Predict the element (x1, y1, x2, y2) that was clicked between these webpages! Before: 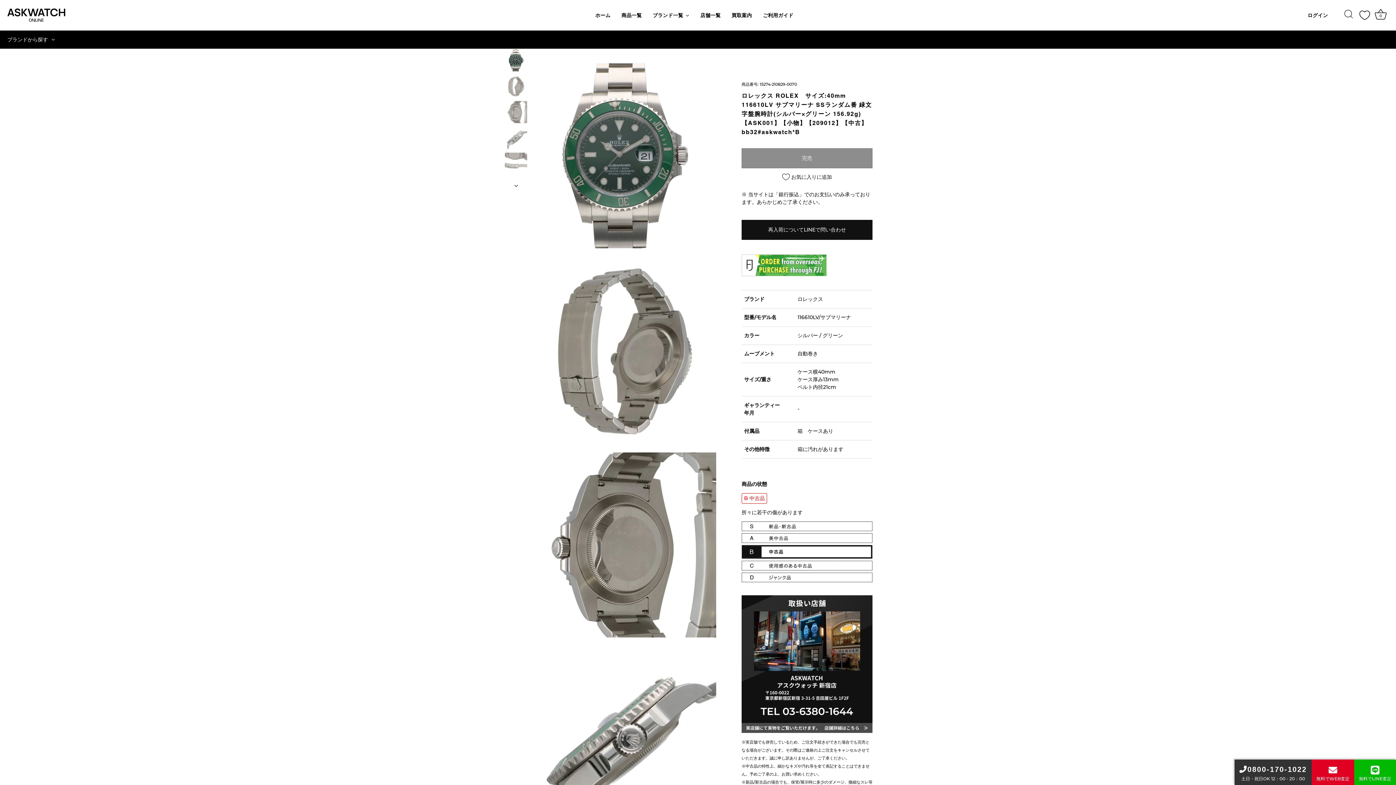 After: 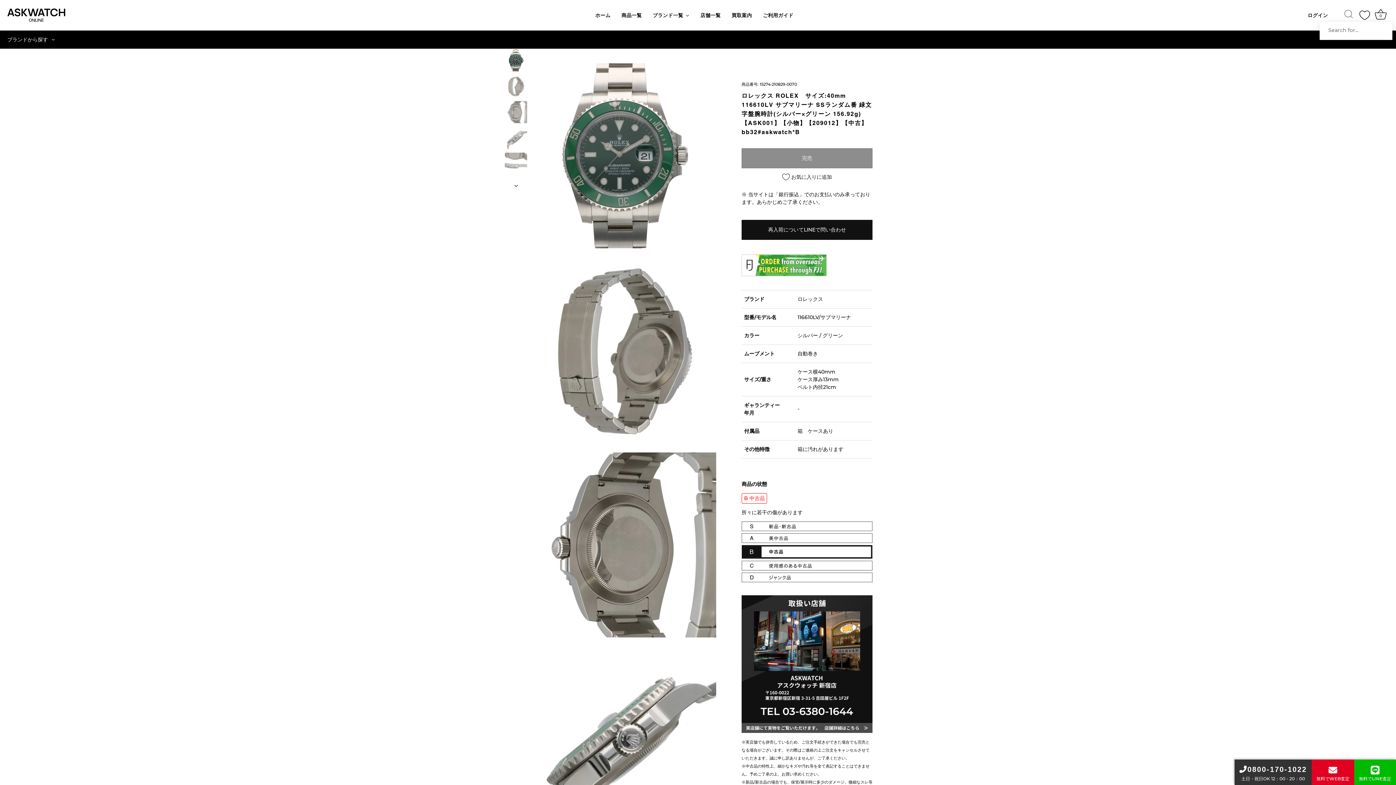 Action: bbox: (1341, 7, 1357, 23)